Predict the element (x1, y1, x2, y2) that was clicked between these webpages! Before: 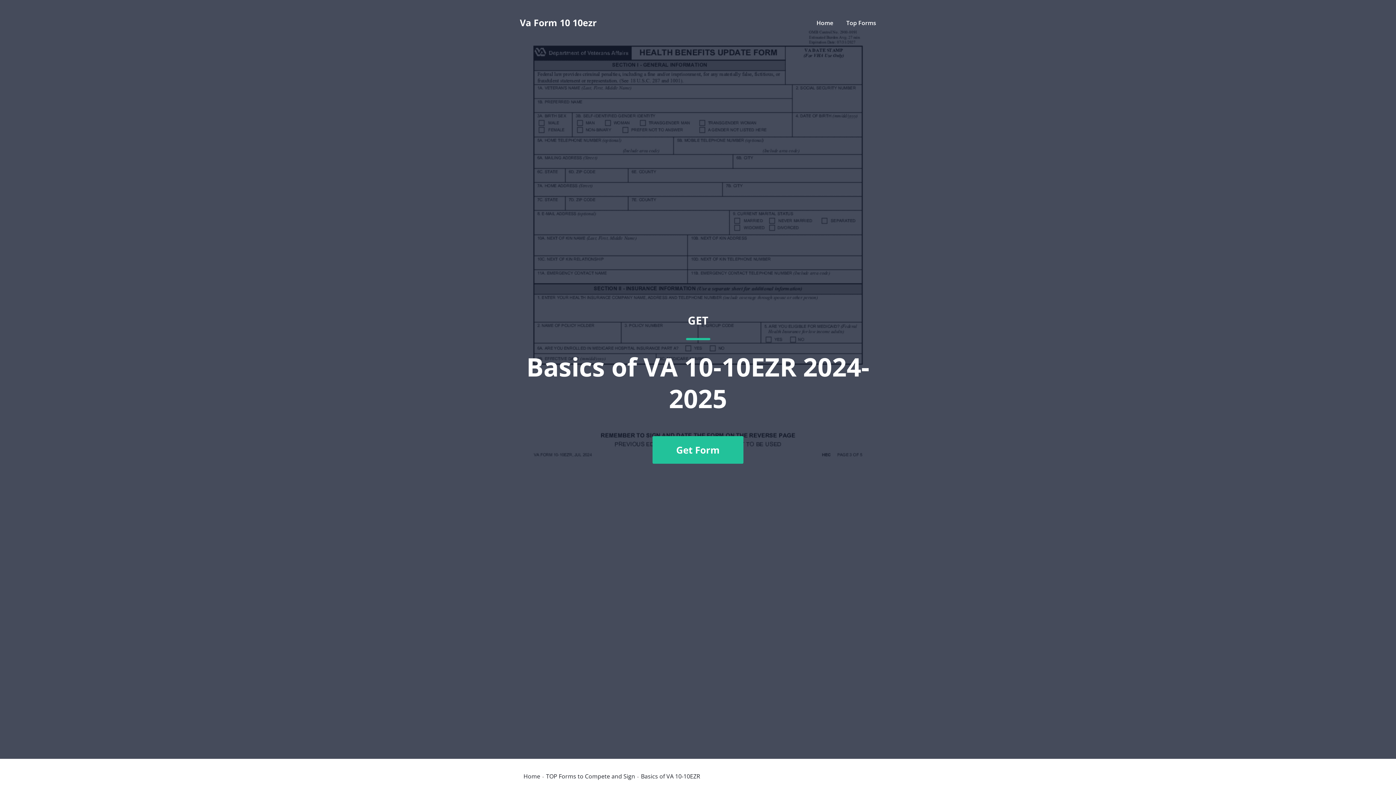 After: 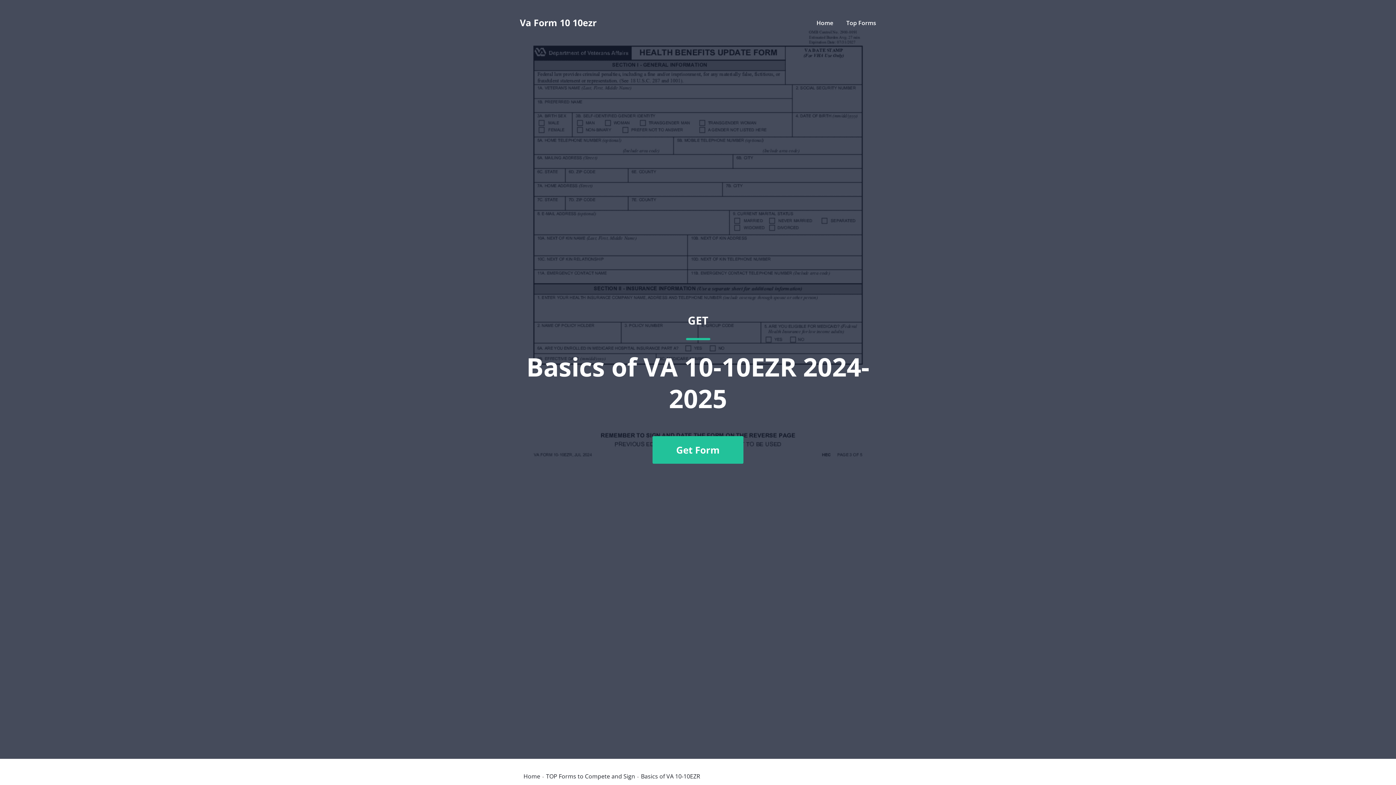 Action: bbox: (520, 36, 876, 741) label: GET
Basics of VA 10-10EZR 2024-2025
Get Form